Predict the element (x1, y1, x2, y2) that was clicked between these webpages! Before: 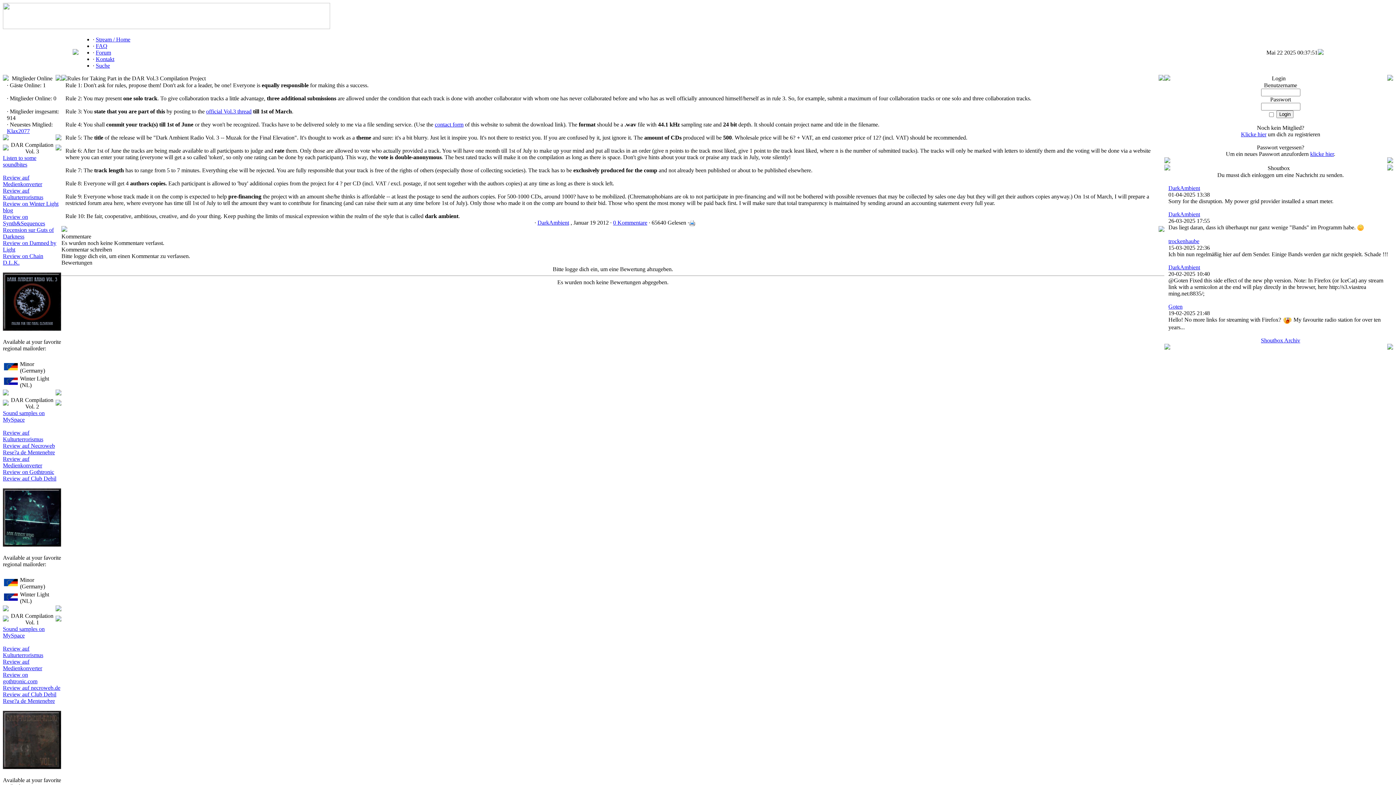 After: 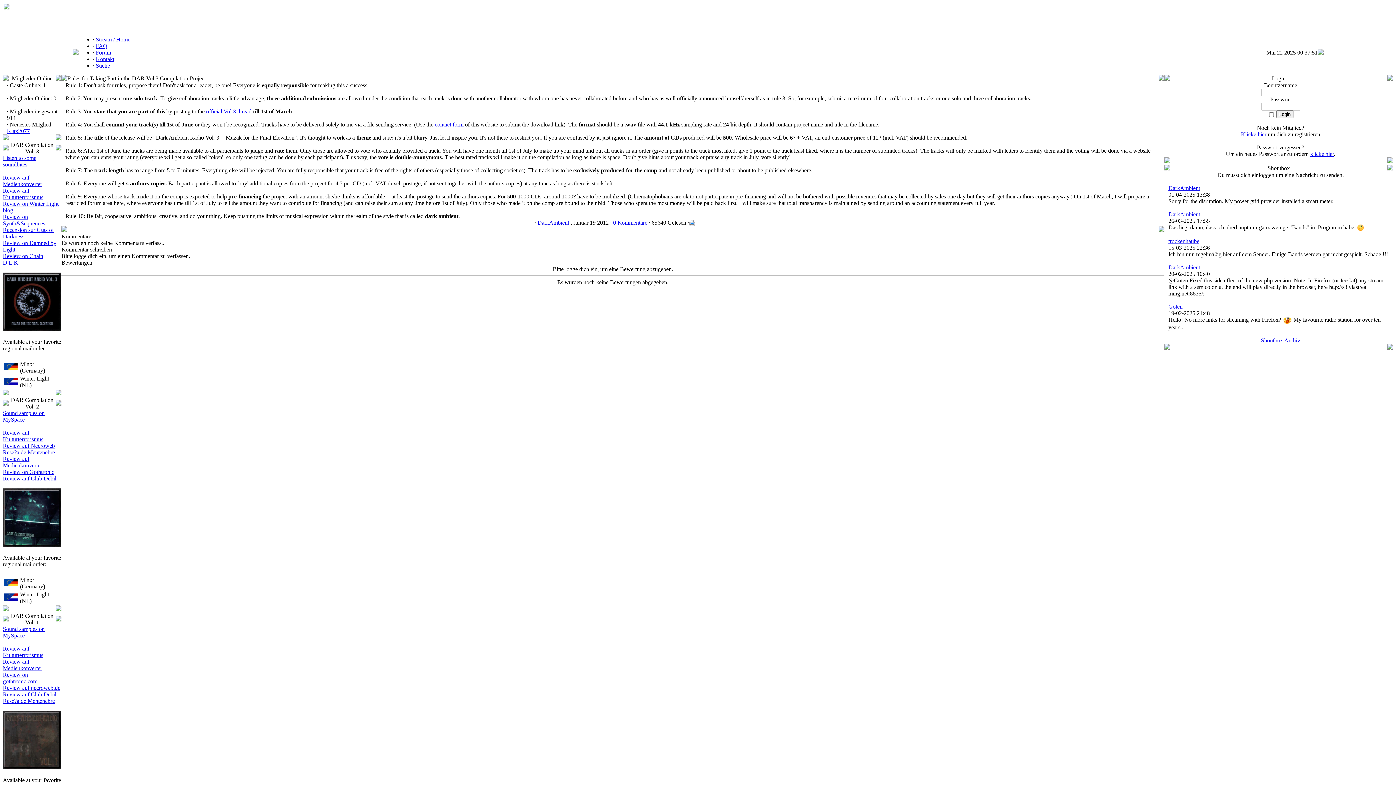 Action: label: Review auf Necroweb bbox: (2, 442, 54, 449)